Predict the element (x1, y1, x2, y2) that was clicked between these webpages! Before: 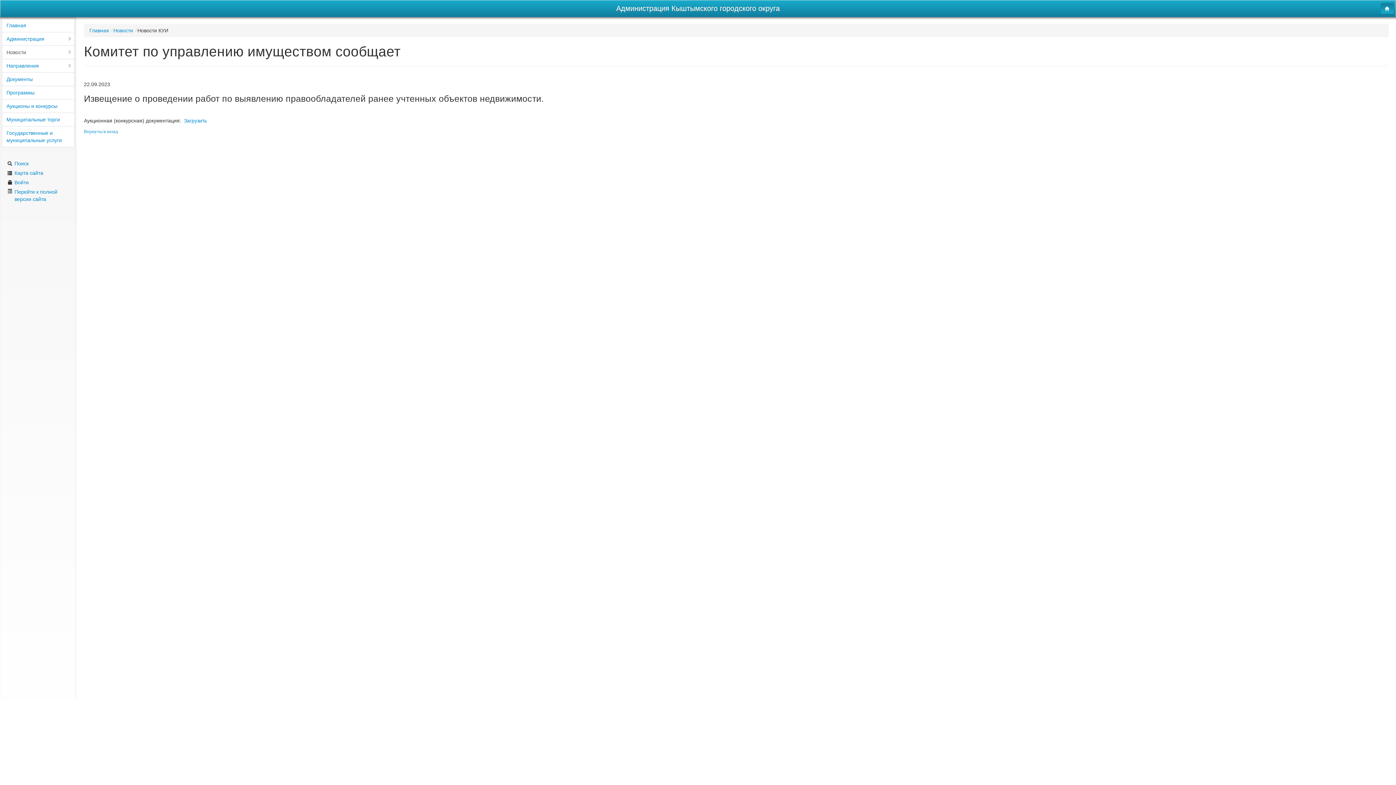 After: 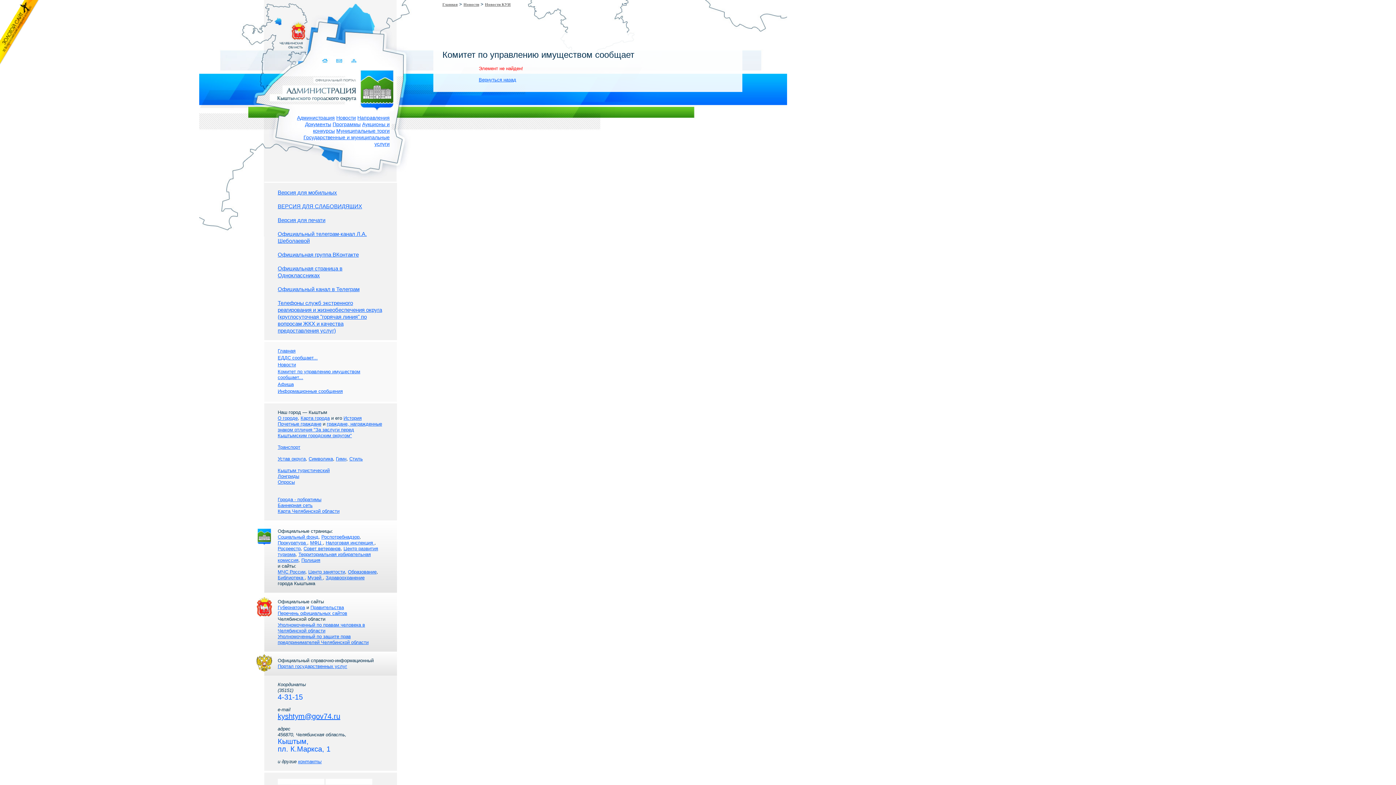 Action: bbox: (1, 187, 74, 204) label: Перейти к полной версии сайта